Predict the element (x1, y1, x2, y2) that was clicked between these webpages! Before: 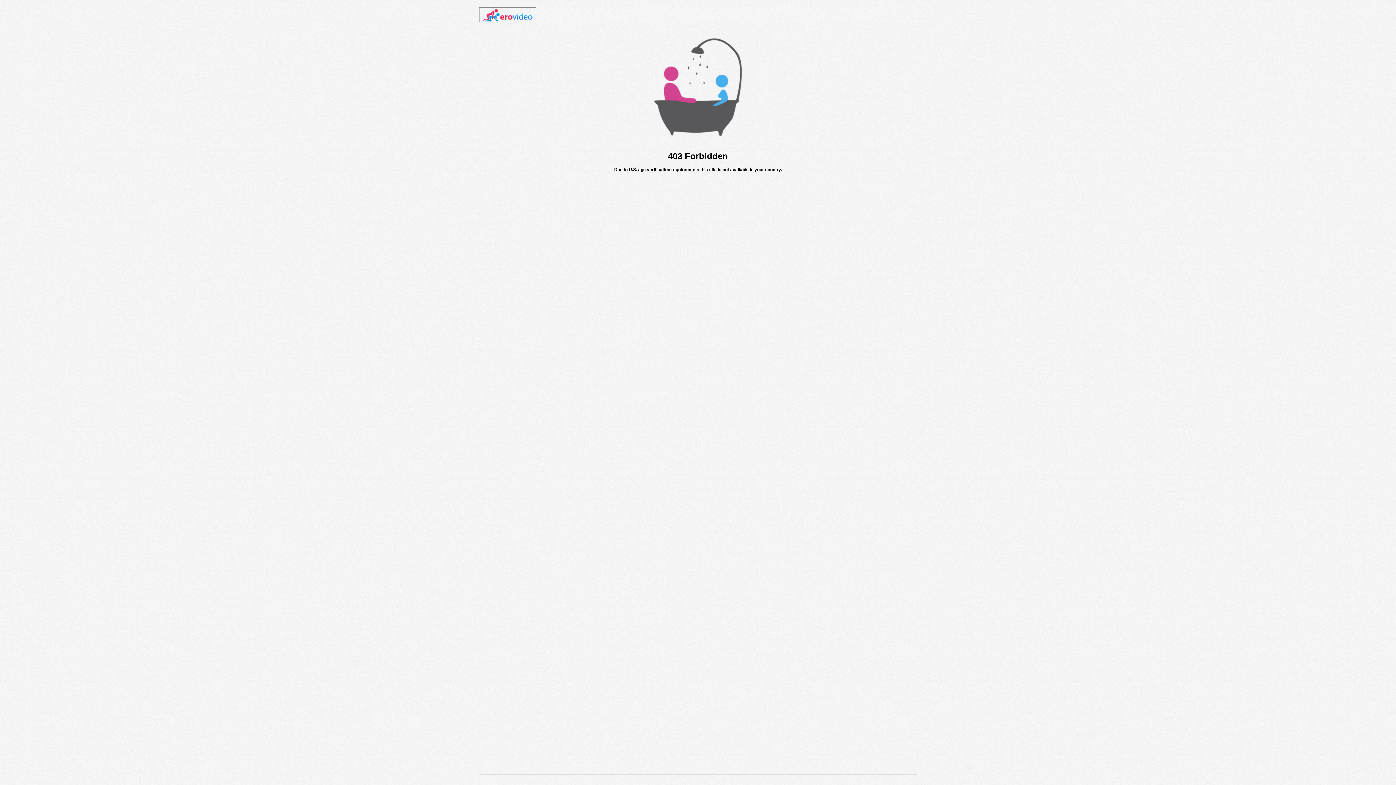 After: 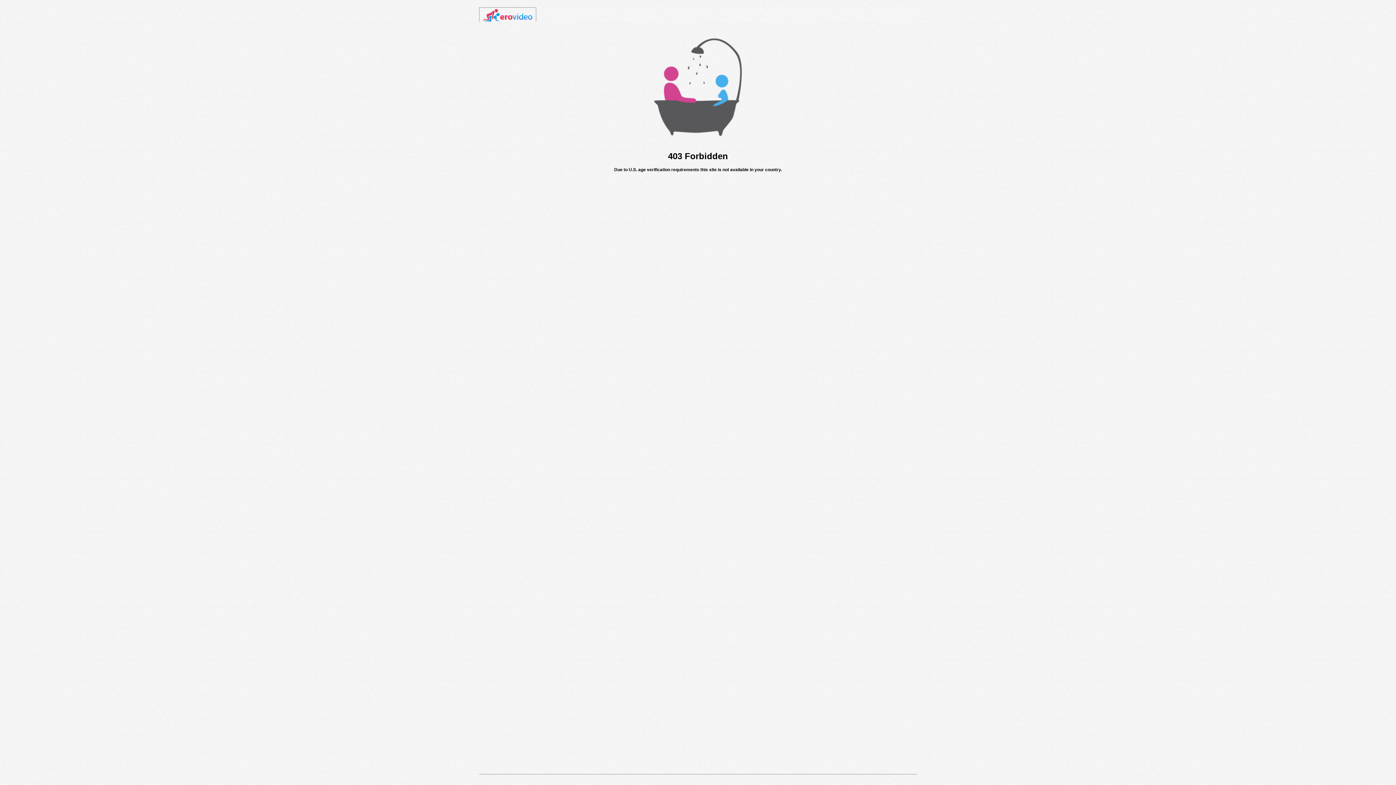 Action: bbox: (482, 18, 532, 23)